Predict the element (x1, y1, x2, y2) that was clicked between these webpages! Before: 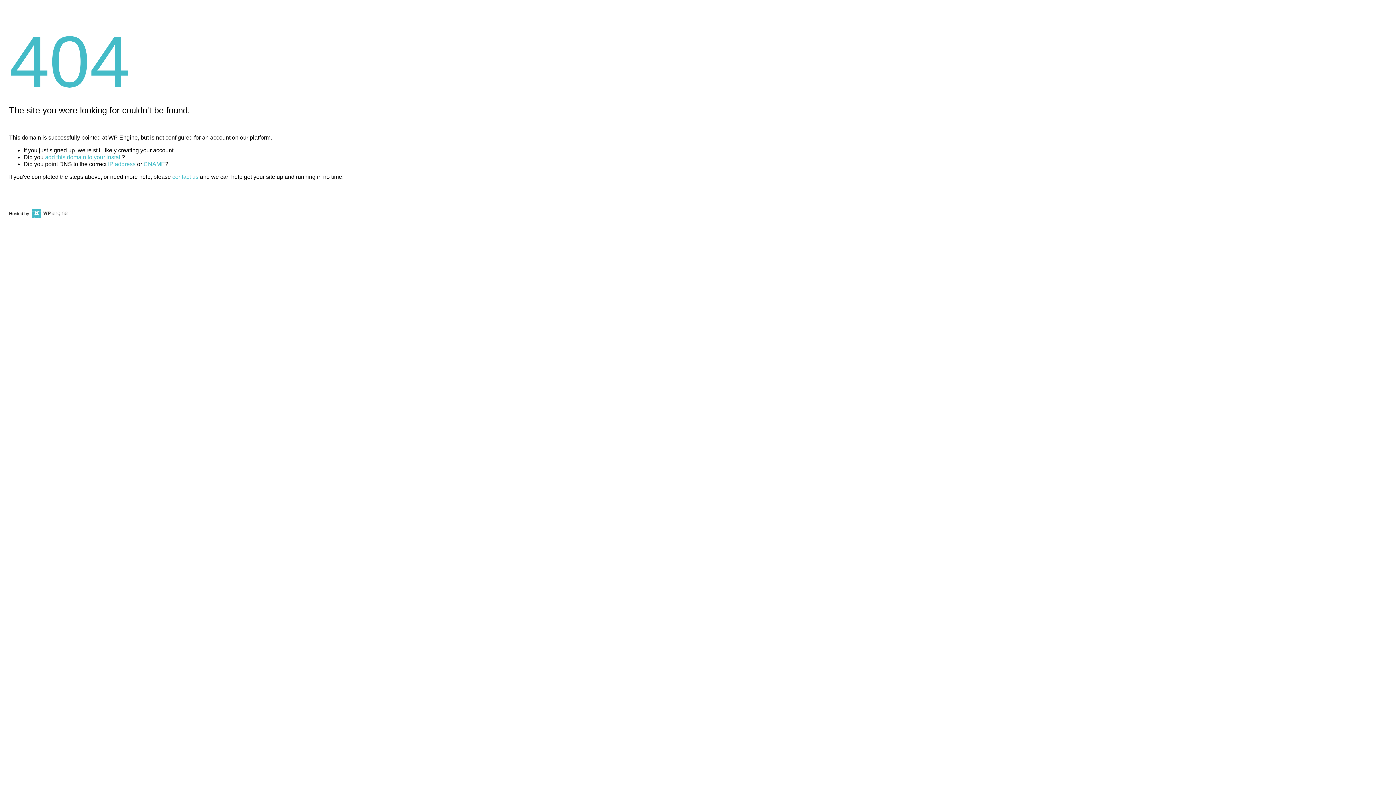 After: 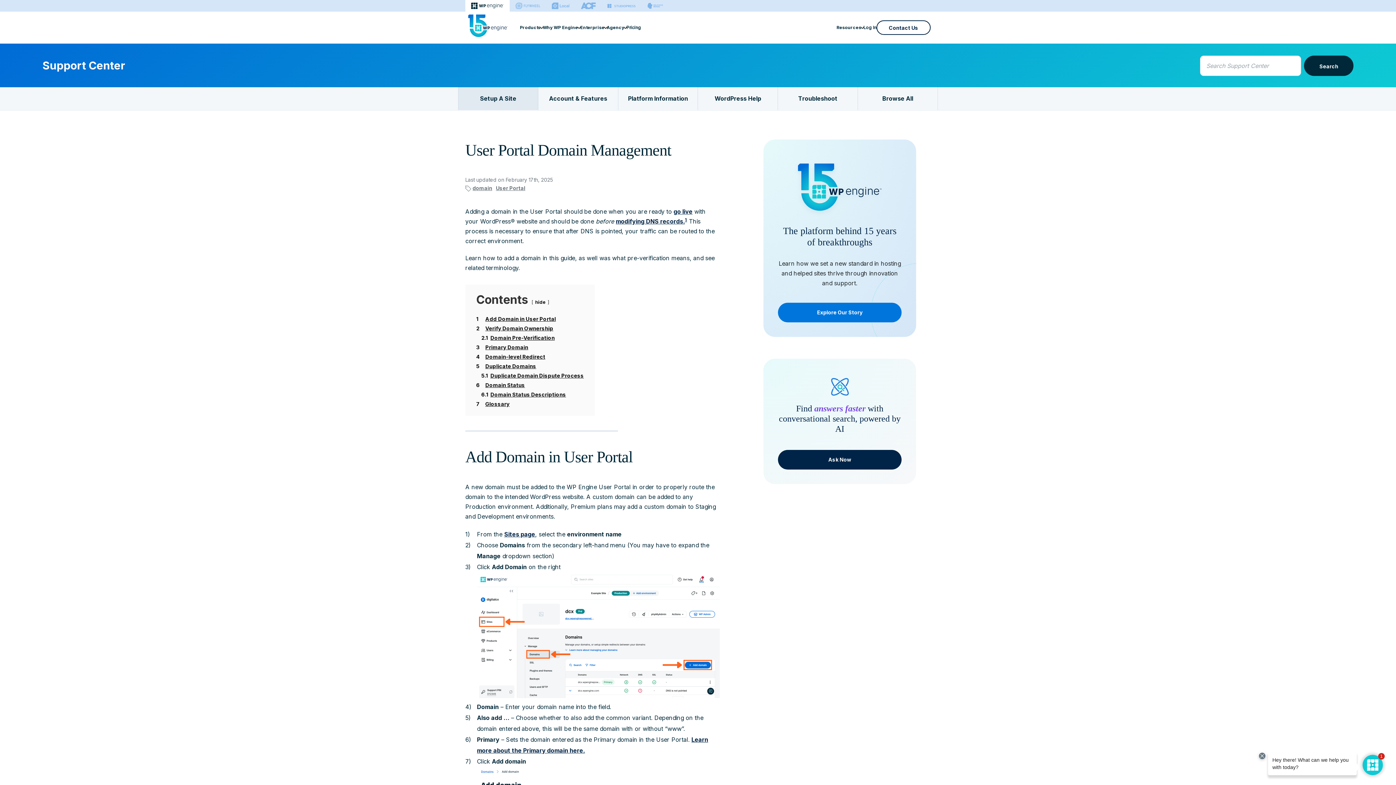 Action: bbox: (45, 154, 121, 160) label: add this domain to your install